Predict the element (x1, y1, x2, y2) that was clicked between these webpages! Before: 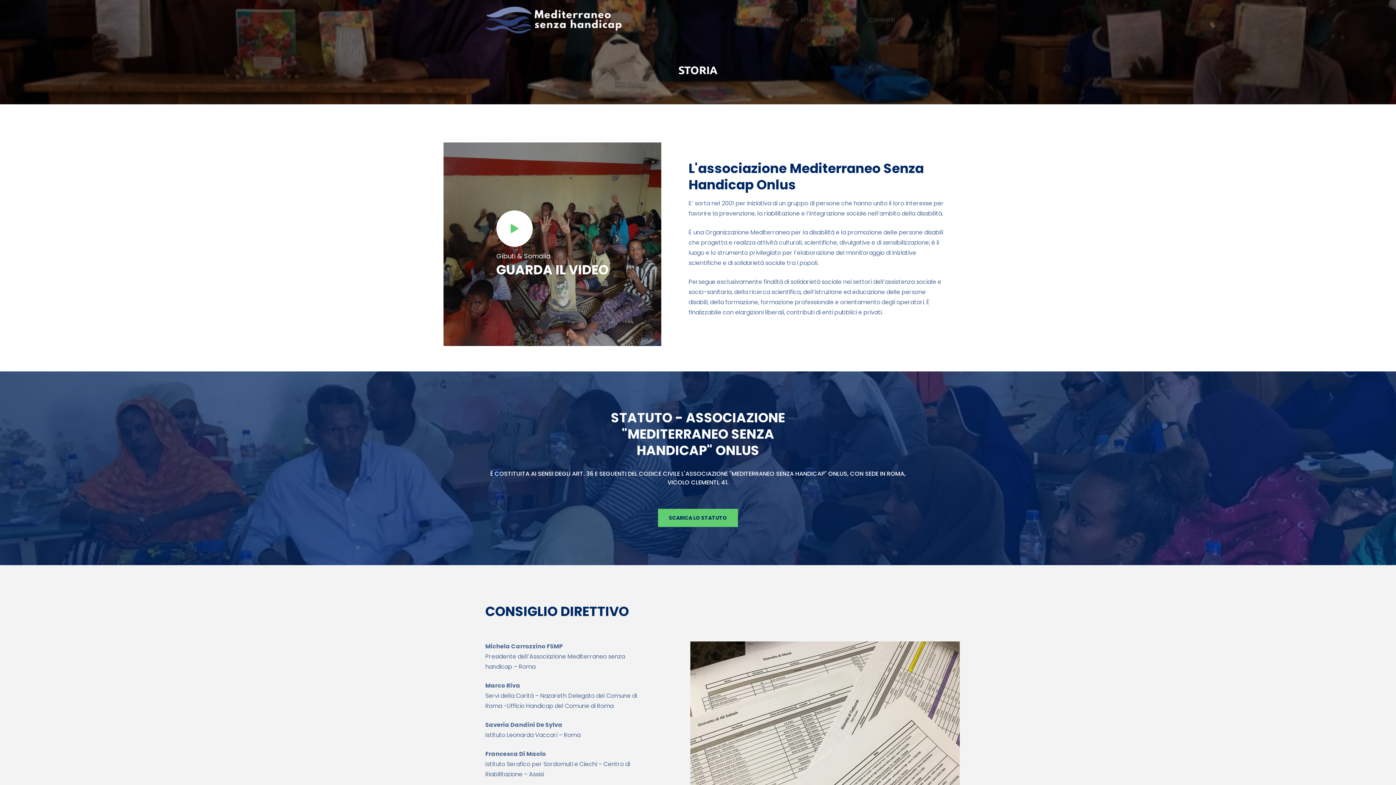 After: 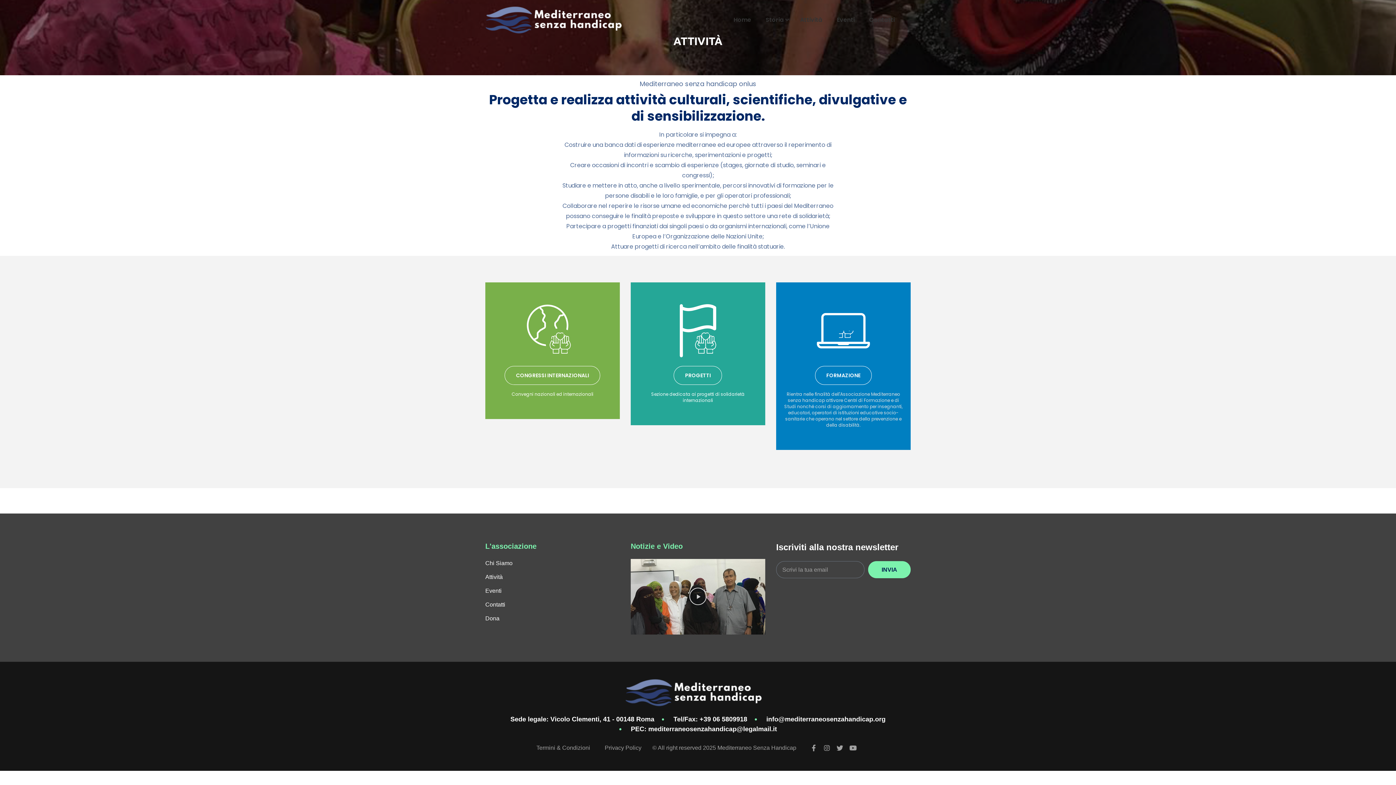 Action: bbox: (793, 10, 829, 29) label: Attività